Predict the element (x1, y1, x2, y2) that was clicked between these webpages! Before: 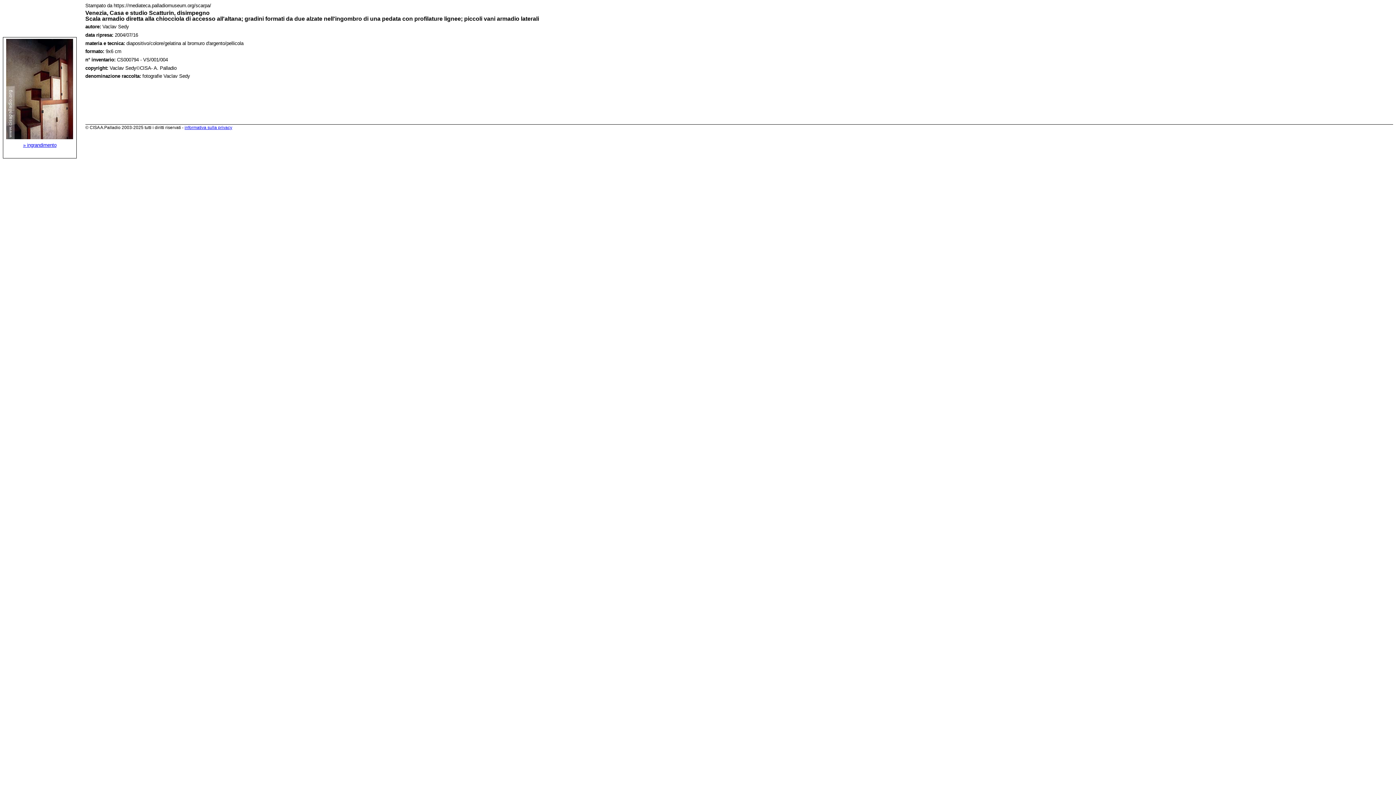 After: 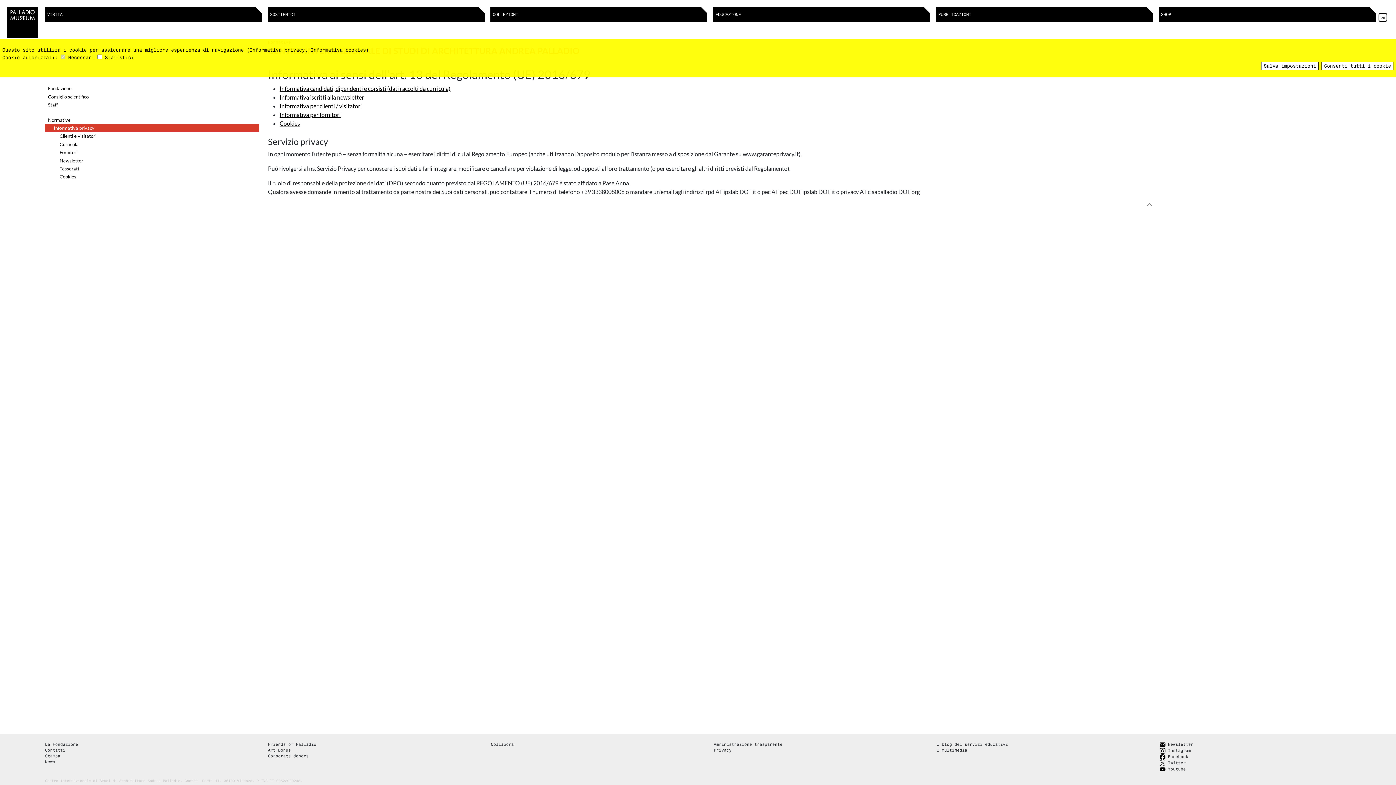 Action: label: informativa sulla privacy bbox: (184, 125, 232, 130)